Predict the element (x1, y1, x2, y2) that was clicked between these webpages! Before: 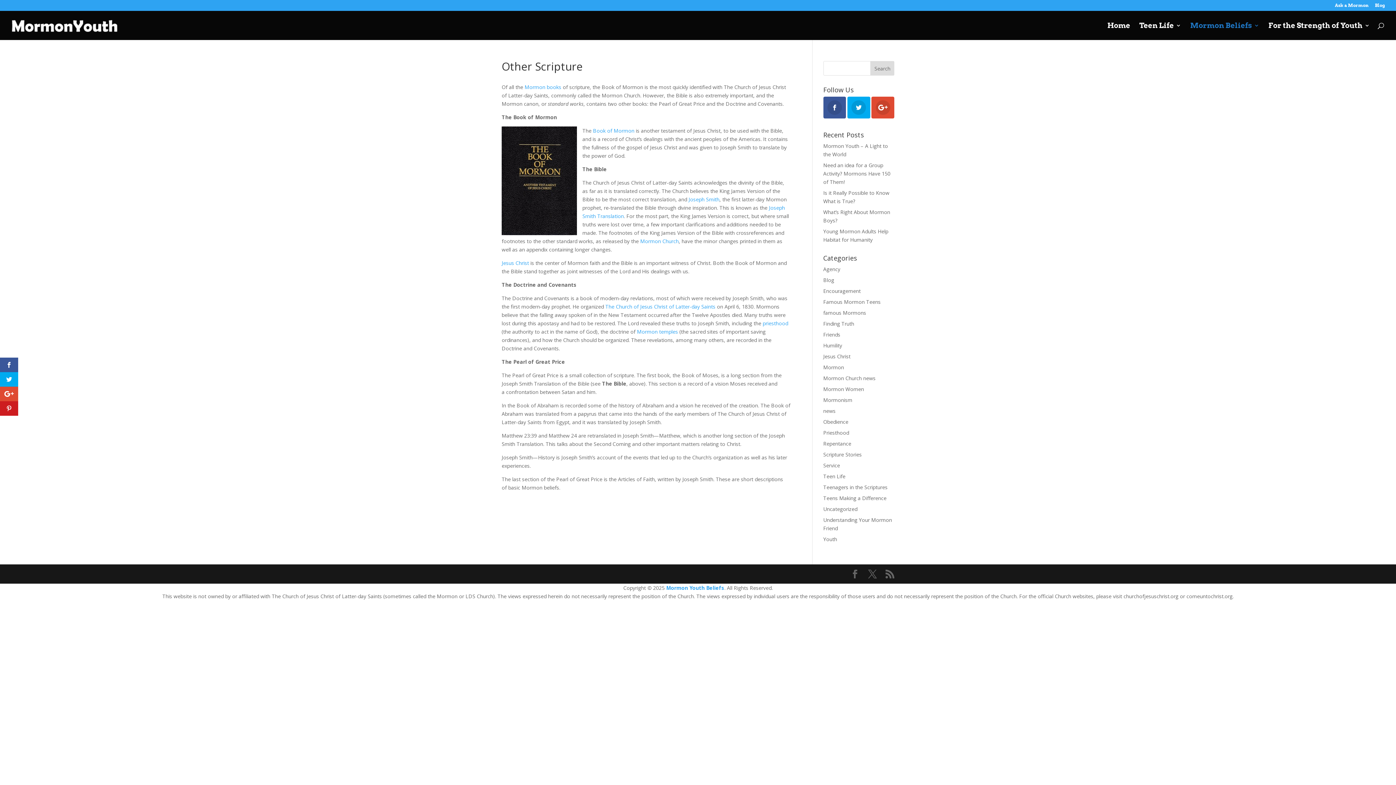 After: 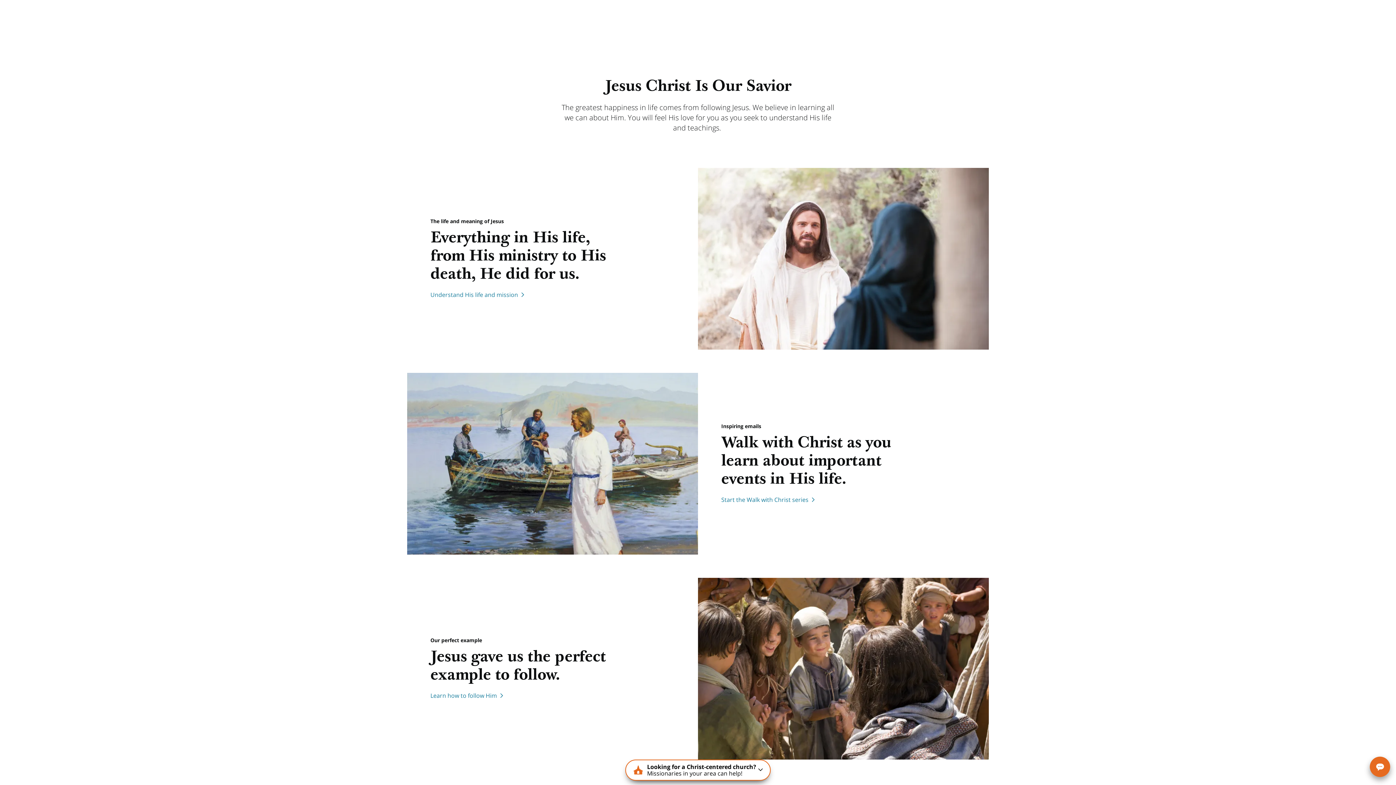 Action: bbox: (501, 259, 529, 266) label: Jesus Christ